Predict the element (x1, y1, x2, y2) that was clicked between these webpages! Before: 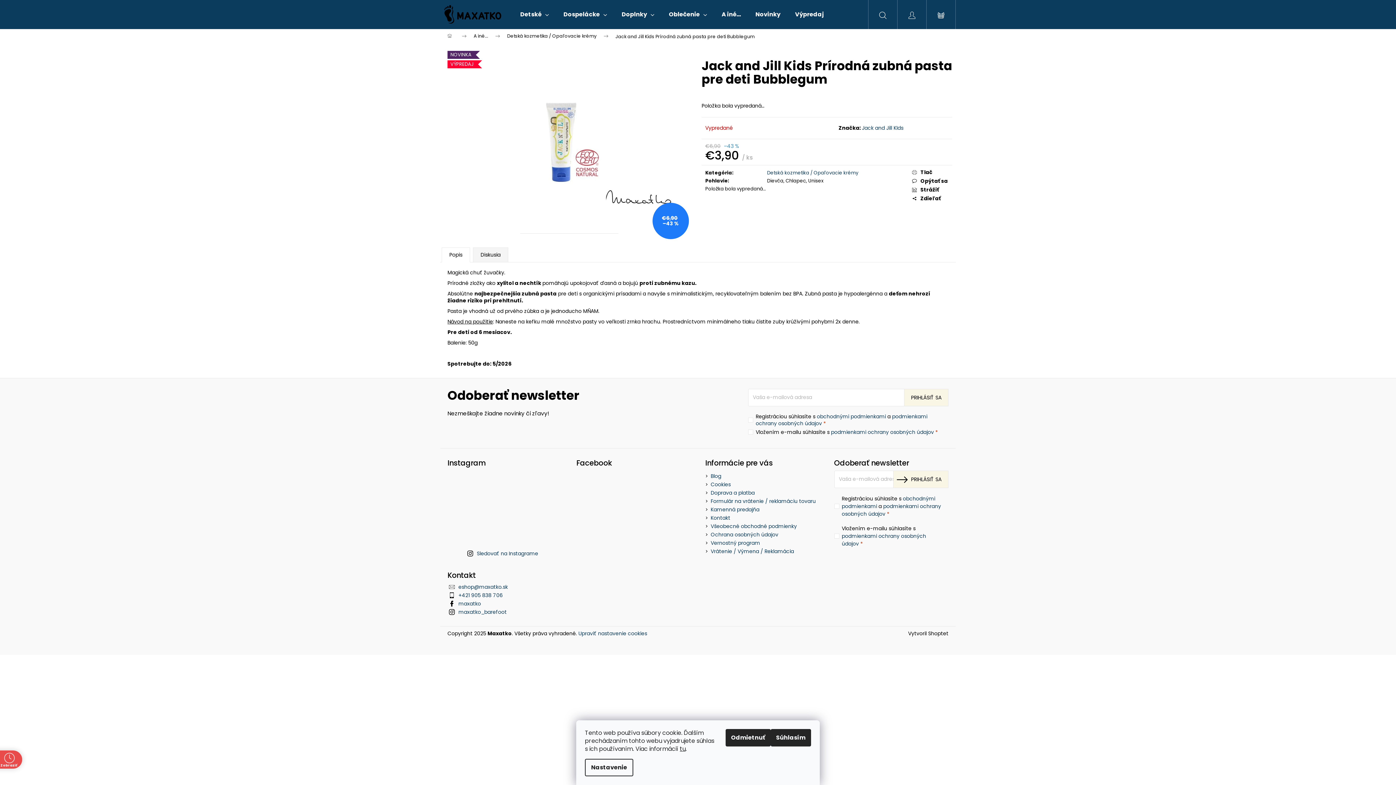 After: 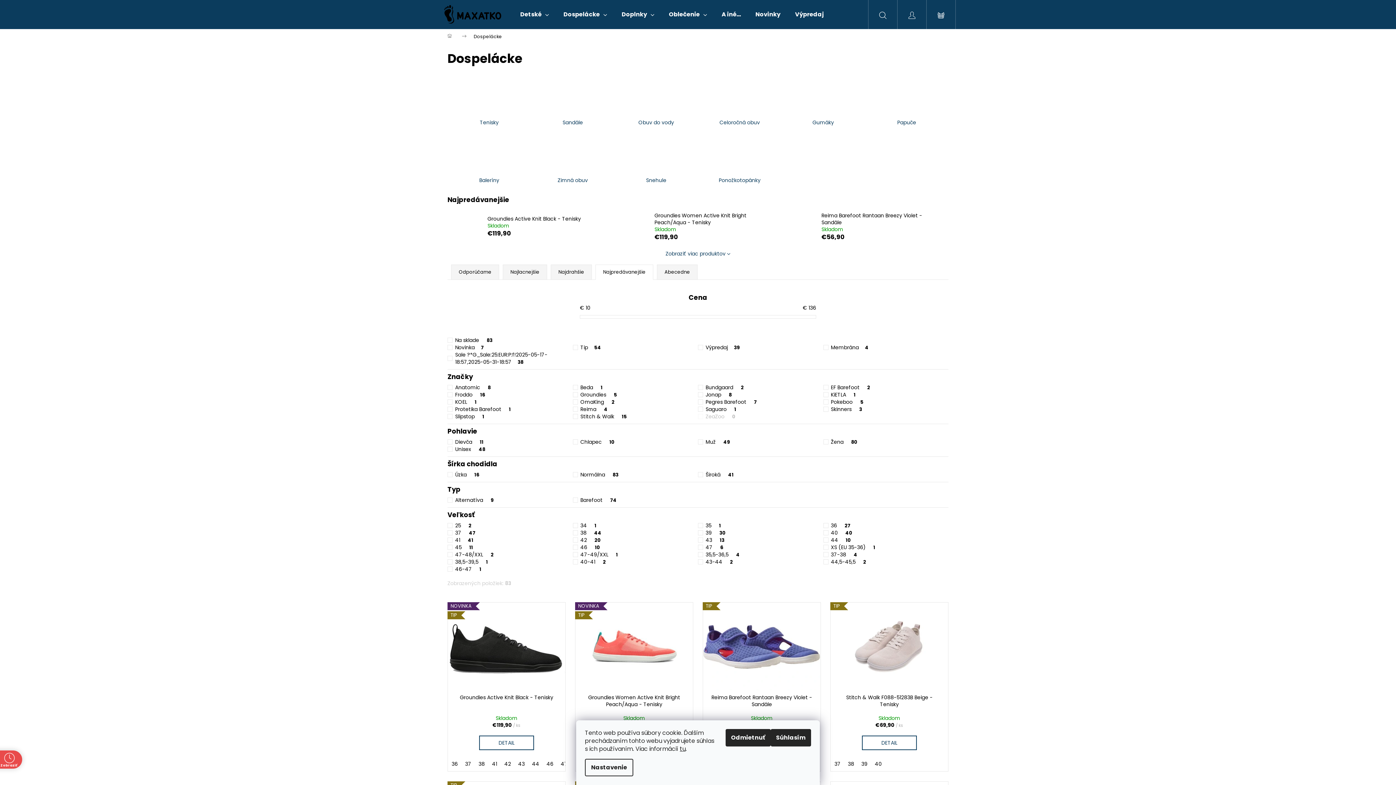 Action: label: Dospelácke bbox: (556, 0, 614, 29)